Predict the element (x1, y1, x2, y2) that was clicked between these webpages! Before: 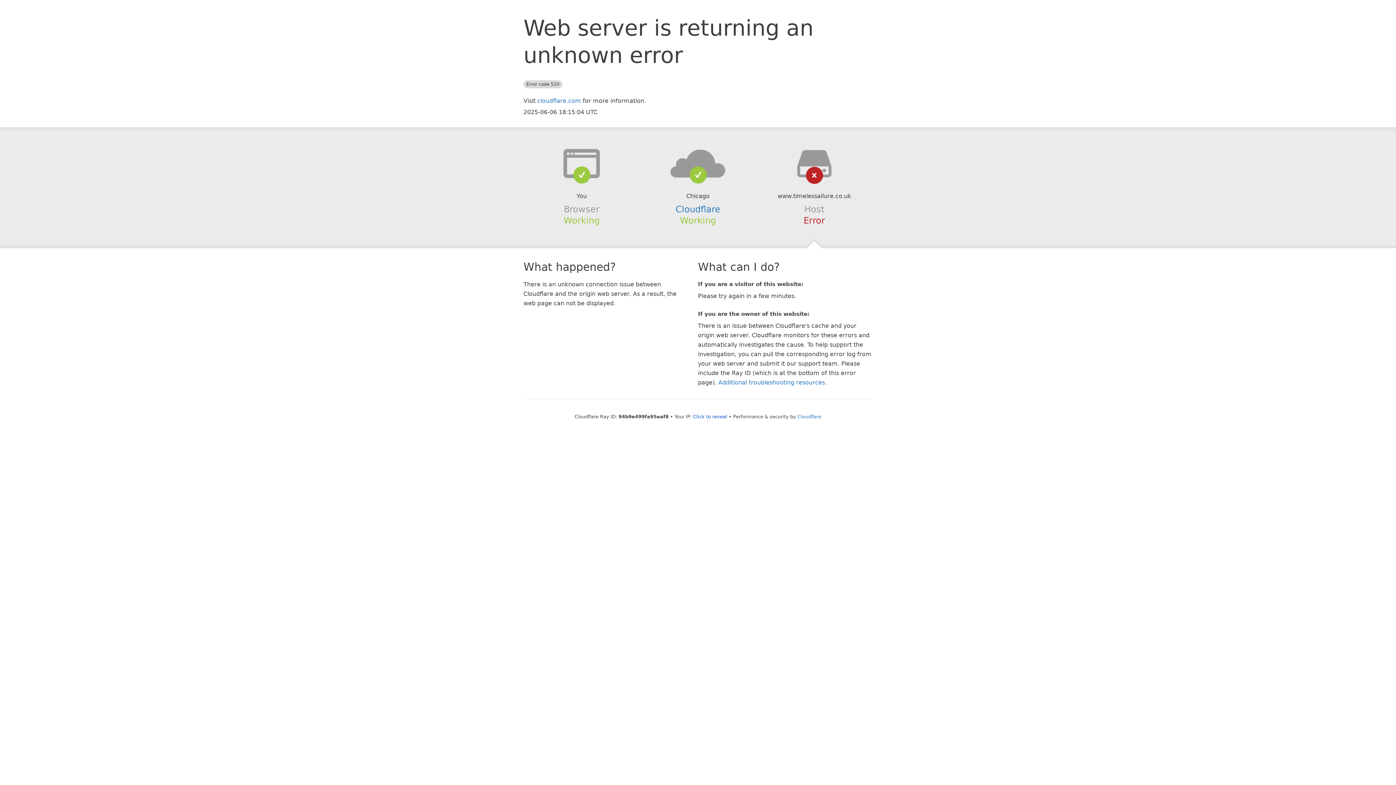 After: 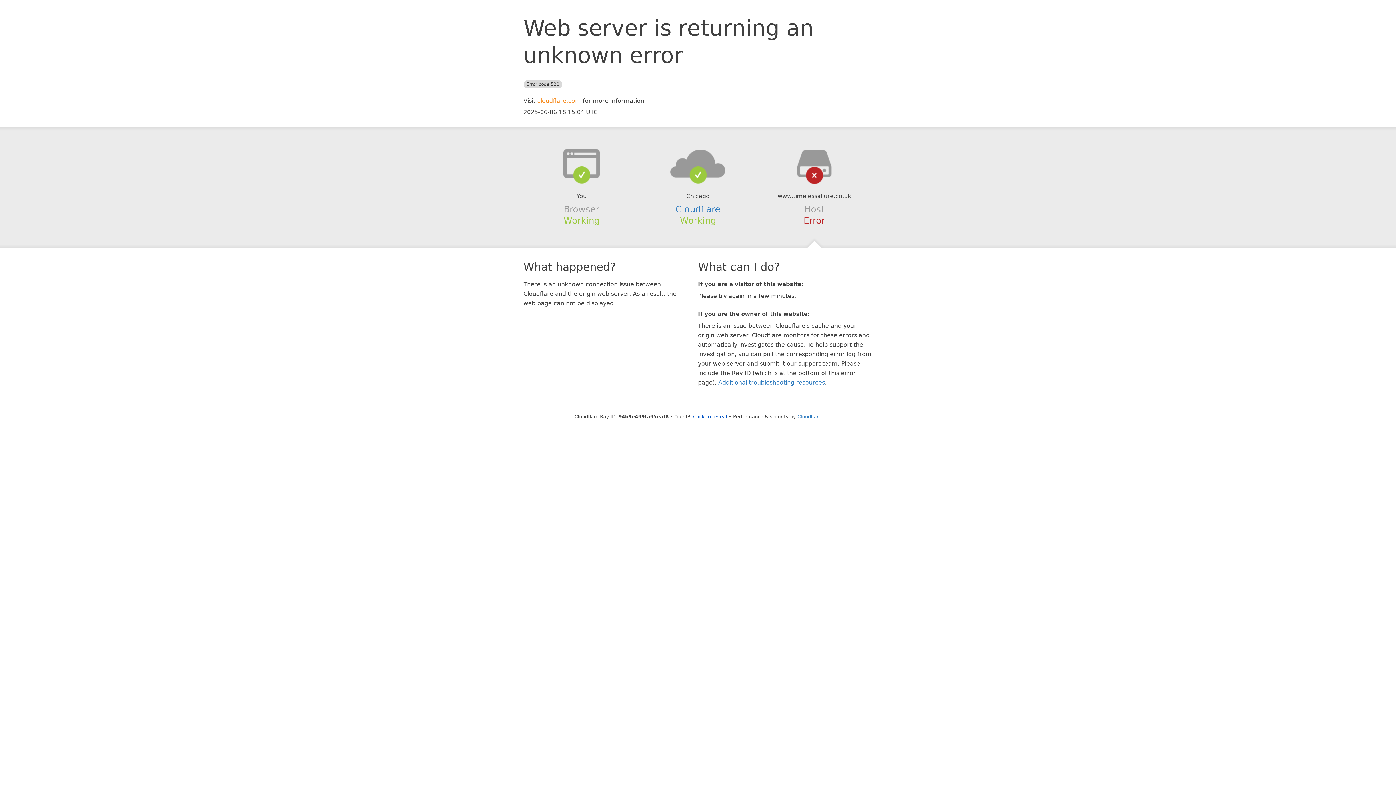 Action: label: cloudflare.com bbox: (537, 97, 581, 104)